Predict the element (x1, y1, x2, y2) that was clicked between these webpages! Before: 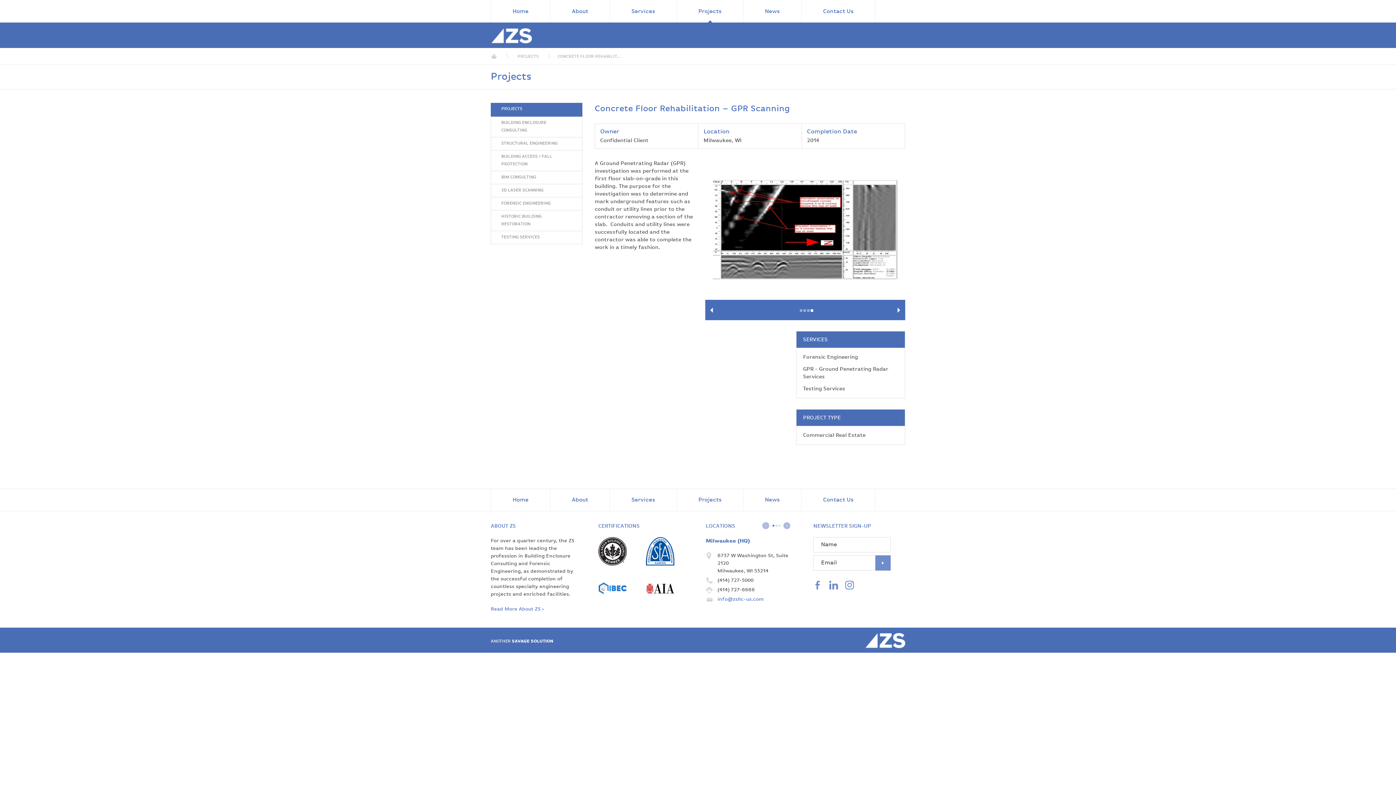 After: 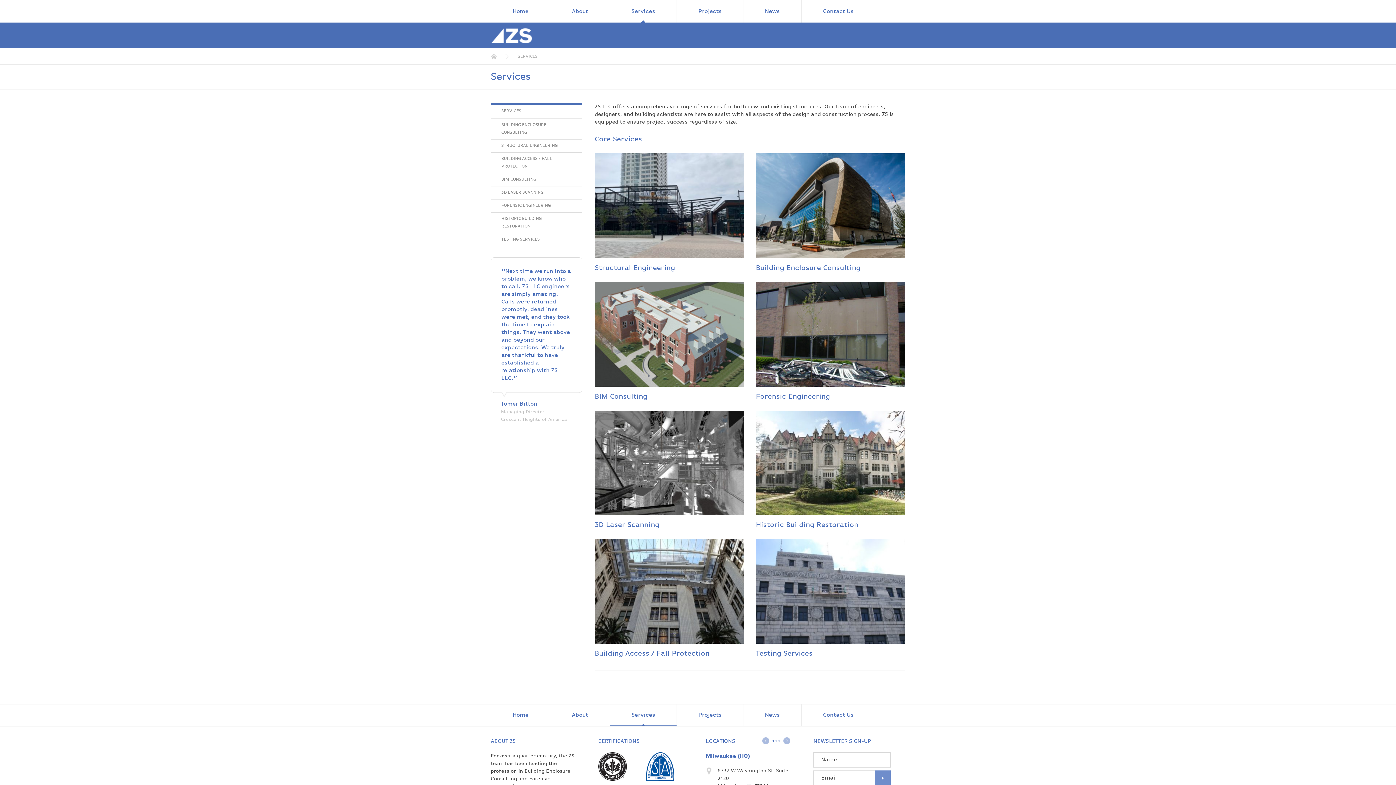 Action: label: Services bbox: (609, 0, 676, 22)